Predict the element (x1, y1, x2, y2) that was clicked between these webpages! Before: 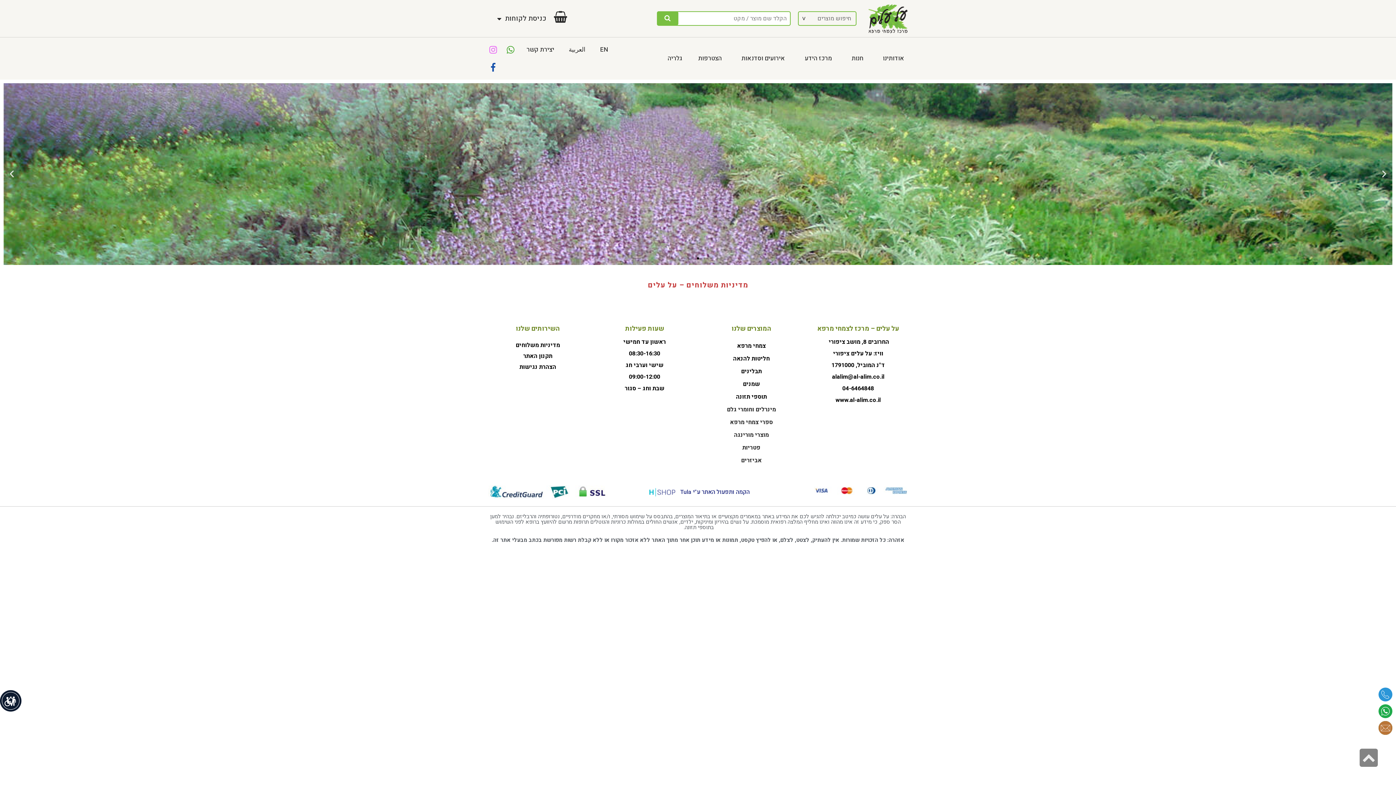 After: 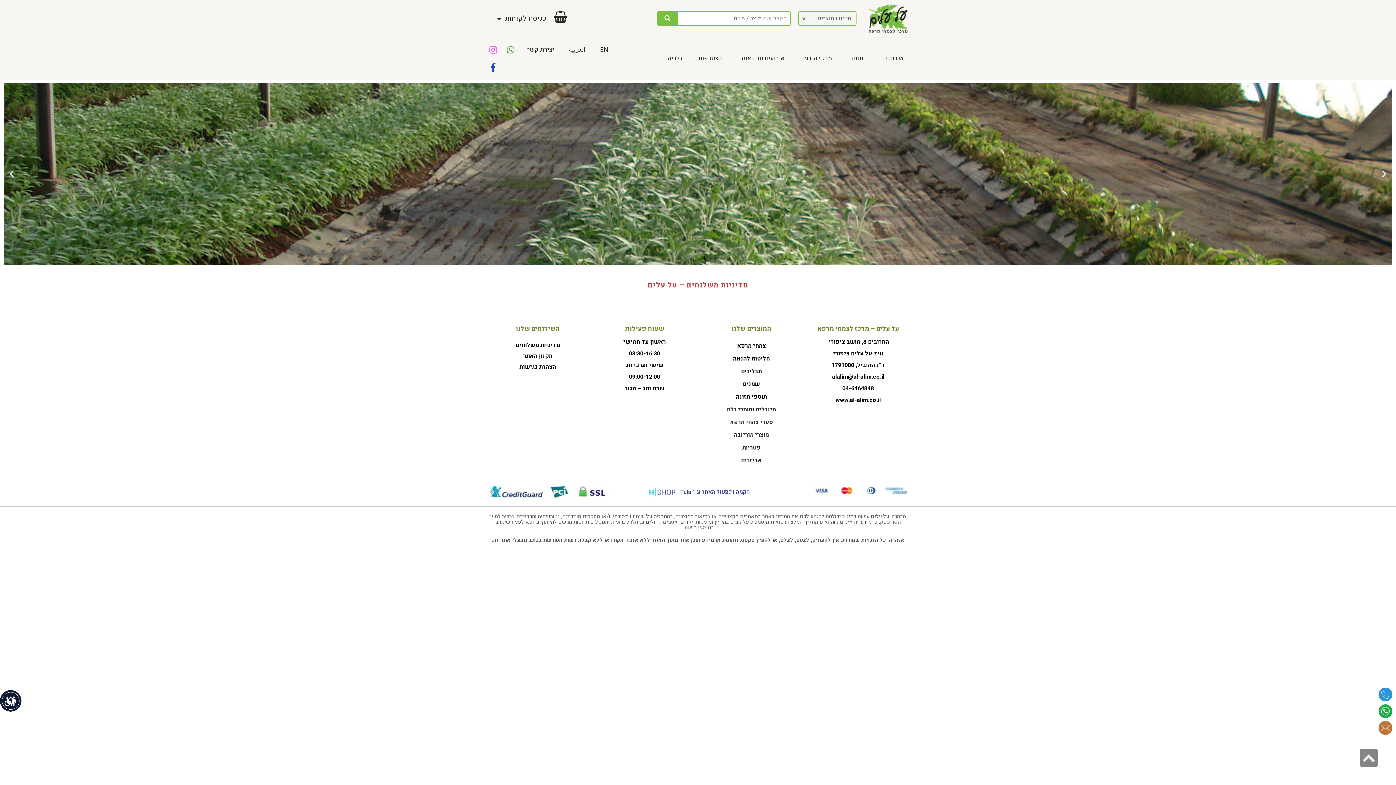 Action: bbox: (1378, 704, 1392, 721)